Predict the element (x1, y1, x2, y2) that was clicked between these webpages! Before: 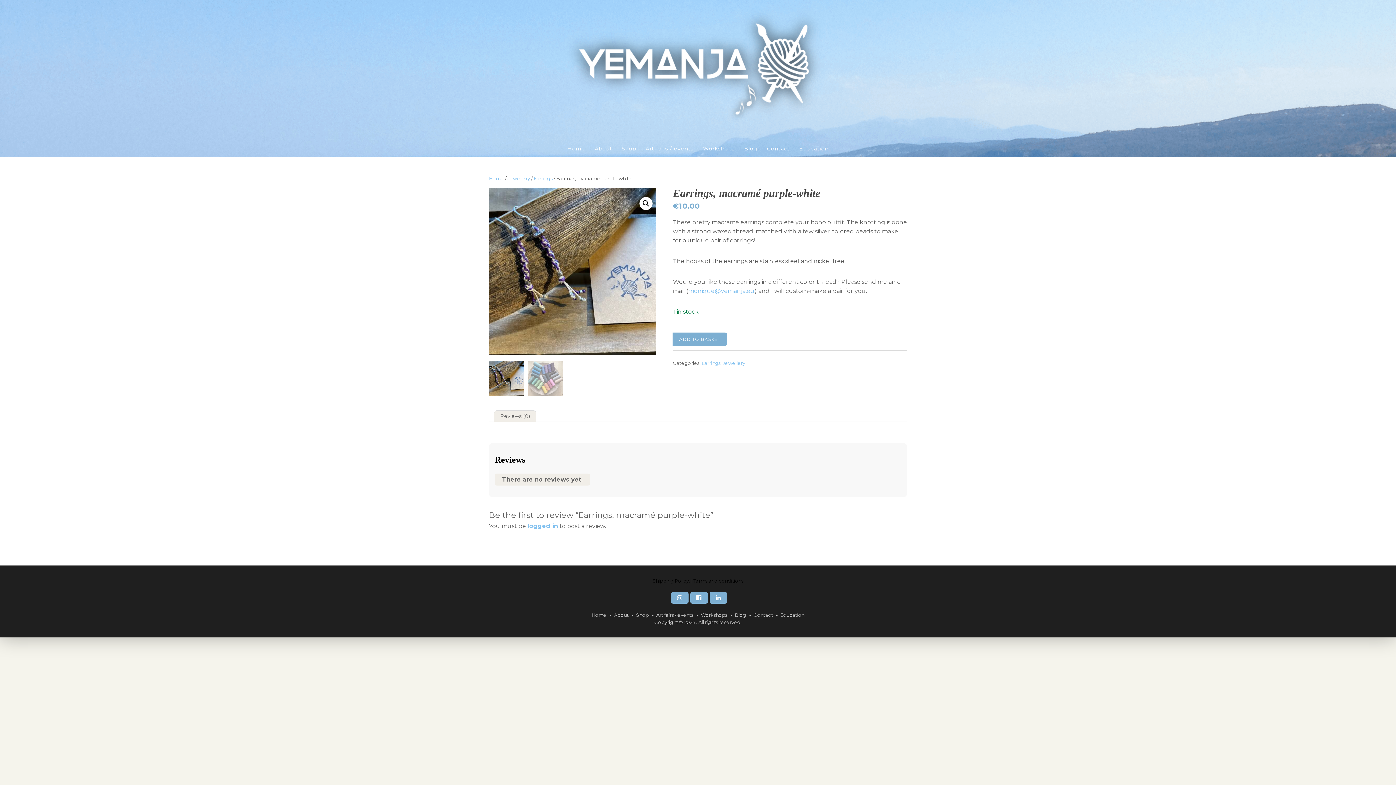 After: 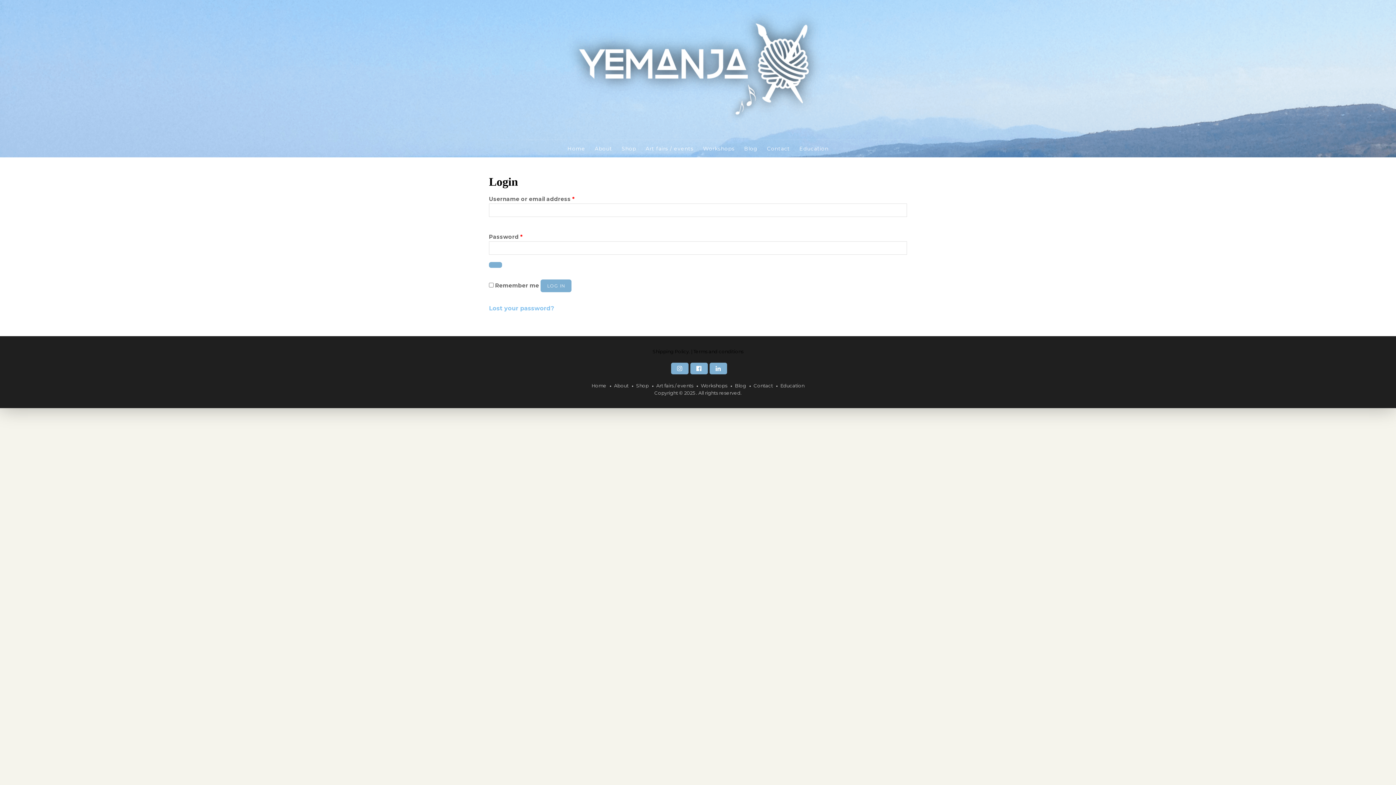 Action: bbox: (527, 522, 558, 529) label: logged in